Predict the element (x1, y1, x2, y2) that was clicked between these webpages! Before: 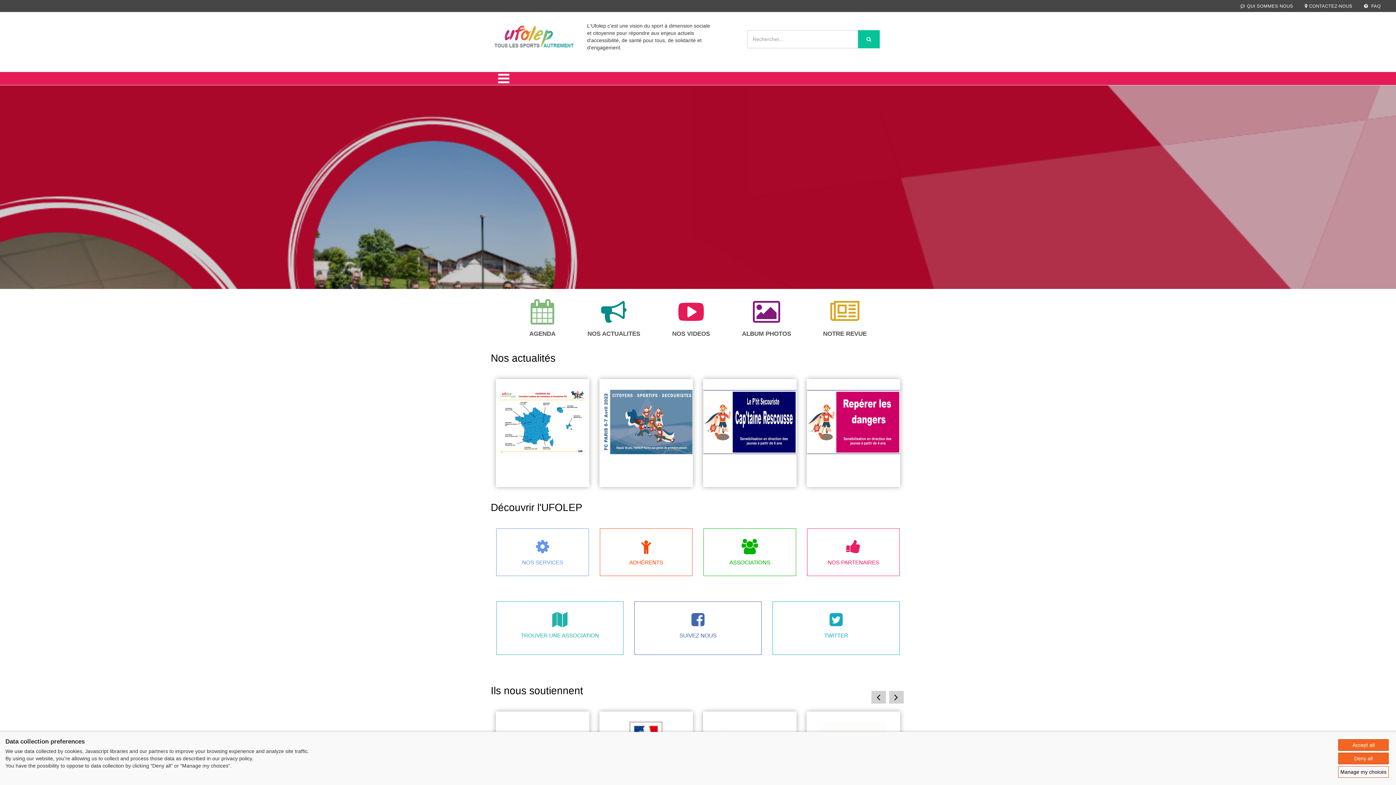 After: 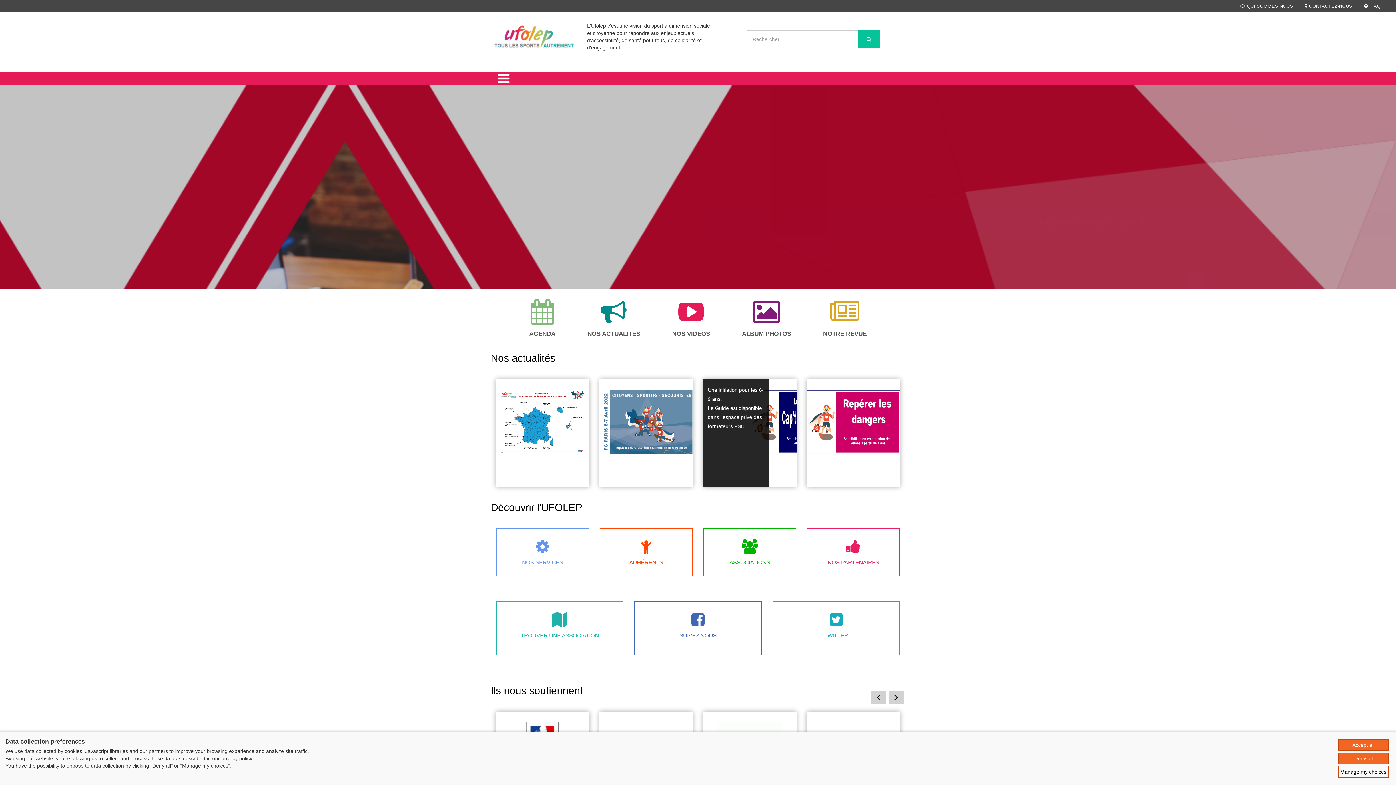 Action: bbox: (703, 379, 796, 465)